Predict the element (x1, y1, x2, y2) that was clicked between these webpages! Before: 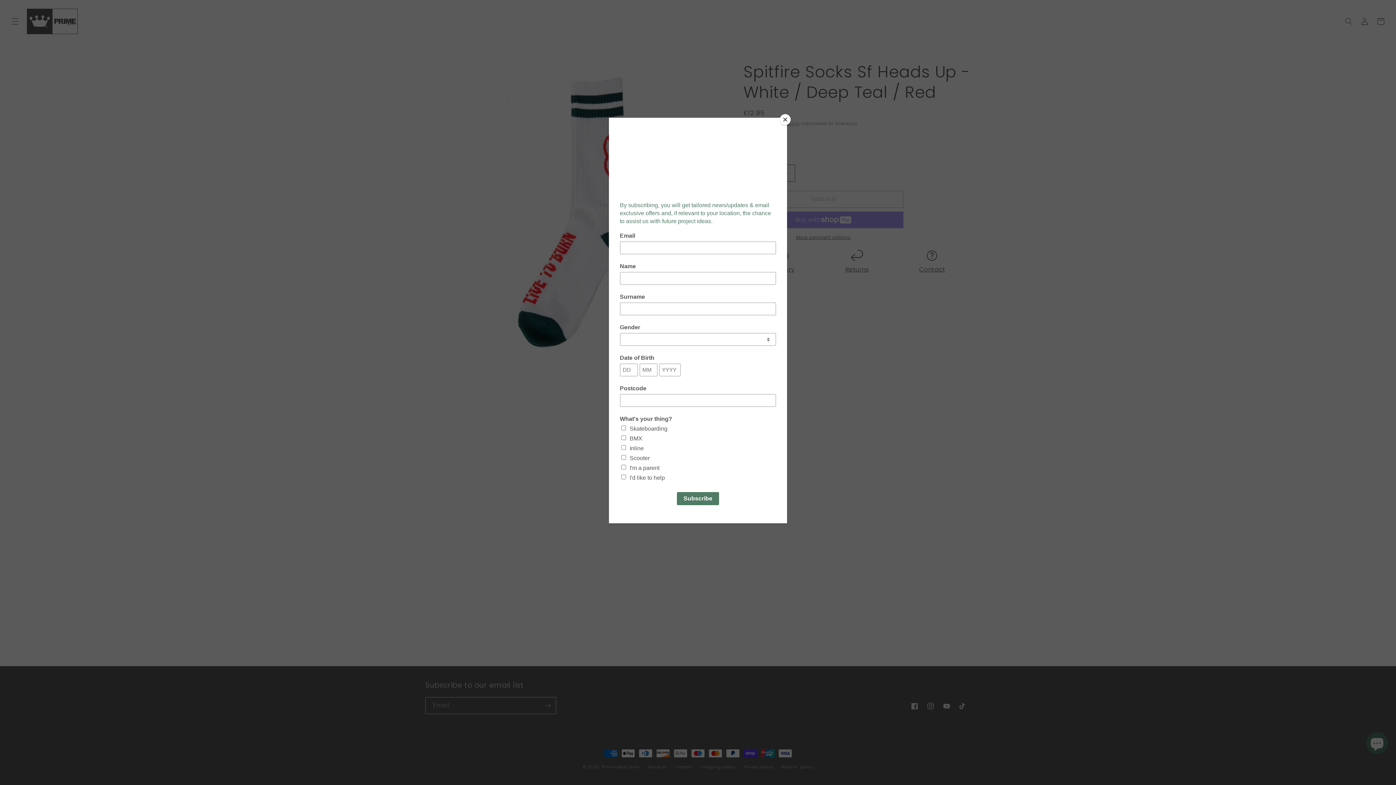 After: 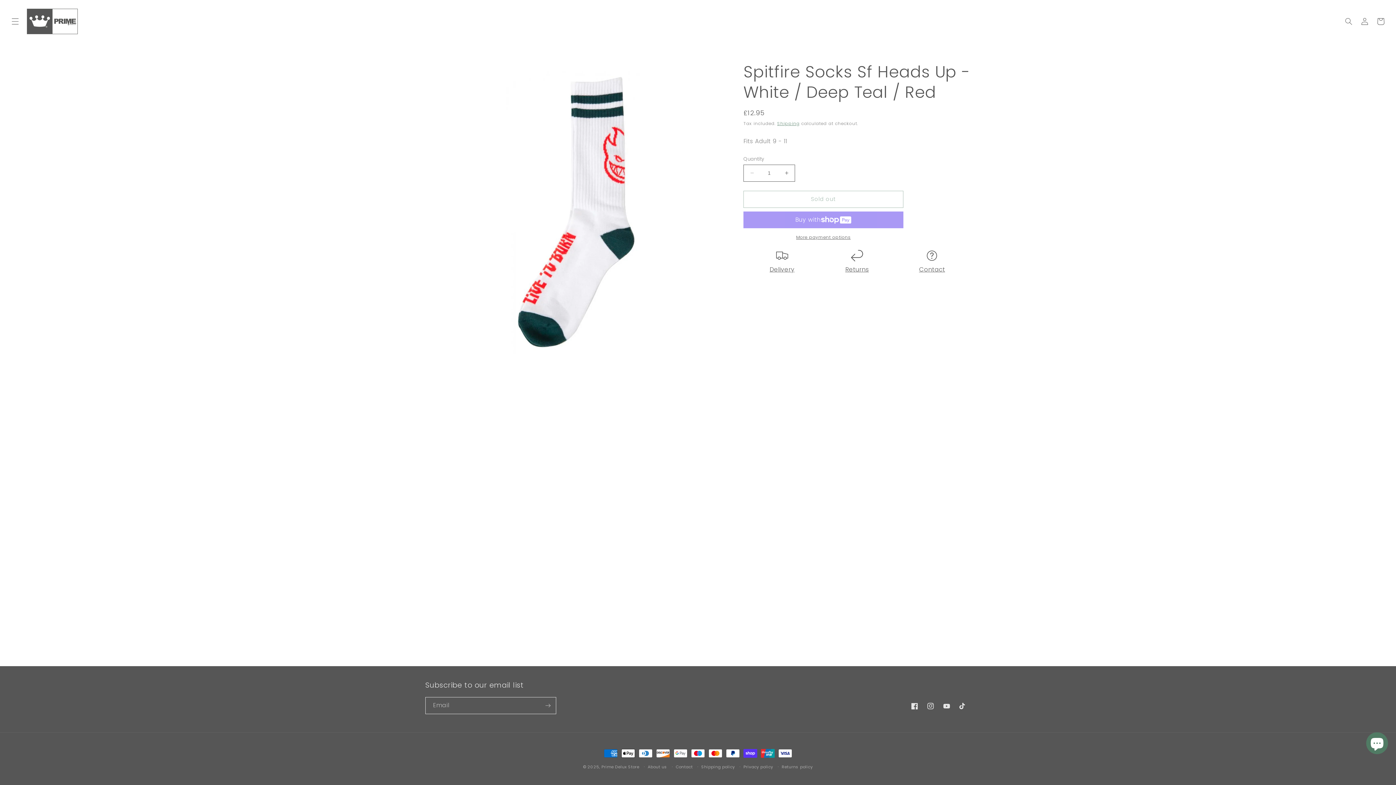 Action: bbox: (780, 114, 790, 125) label: Close